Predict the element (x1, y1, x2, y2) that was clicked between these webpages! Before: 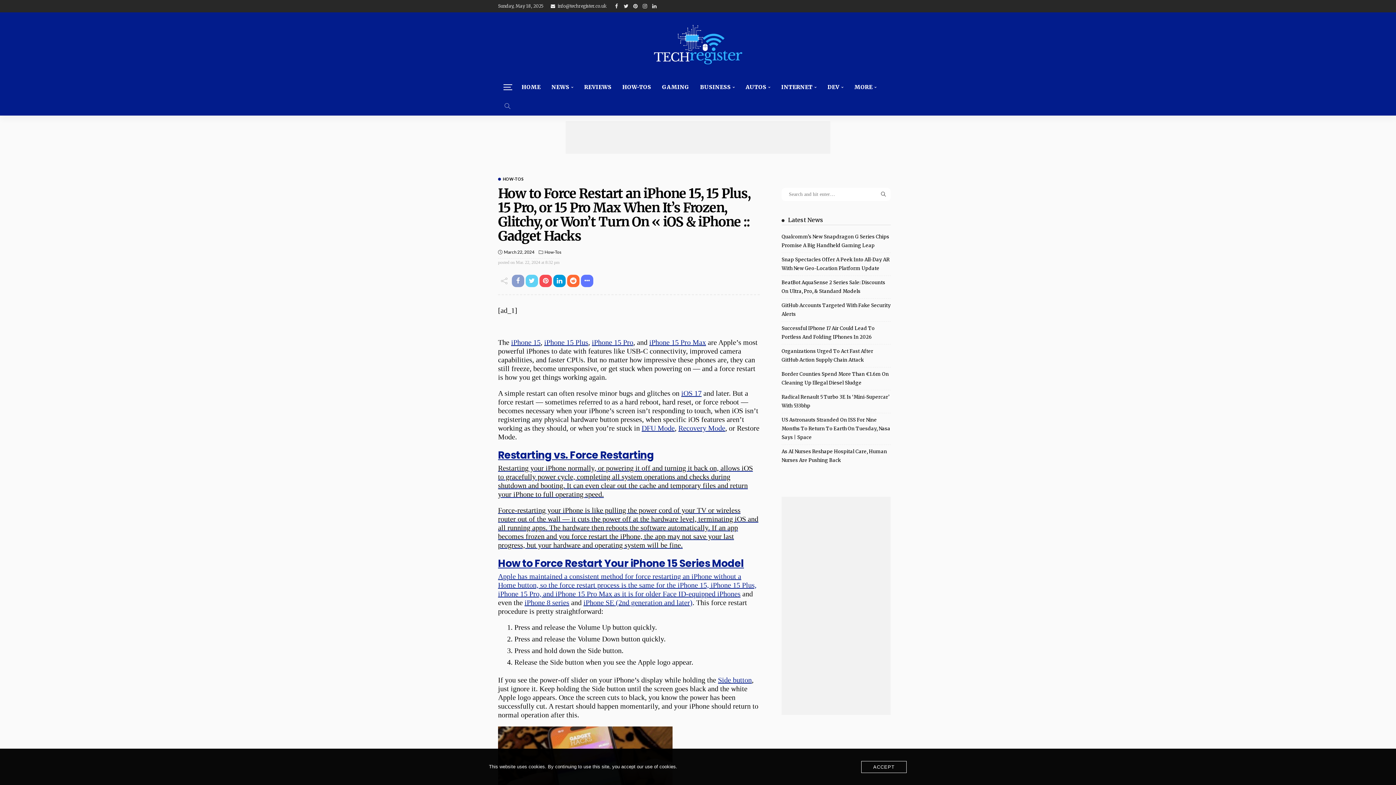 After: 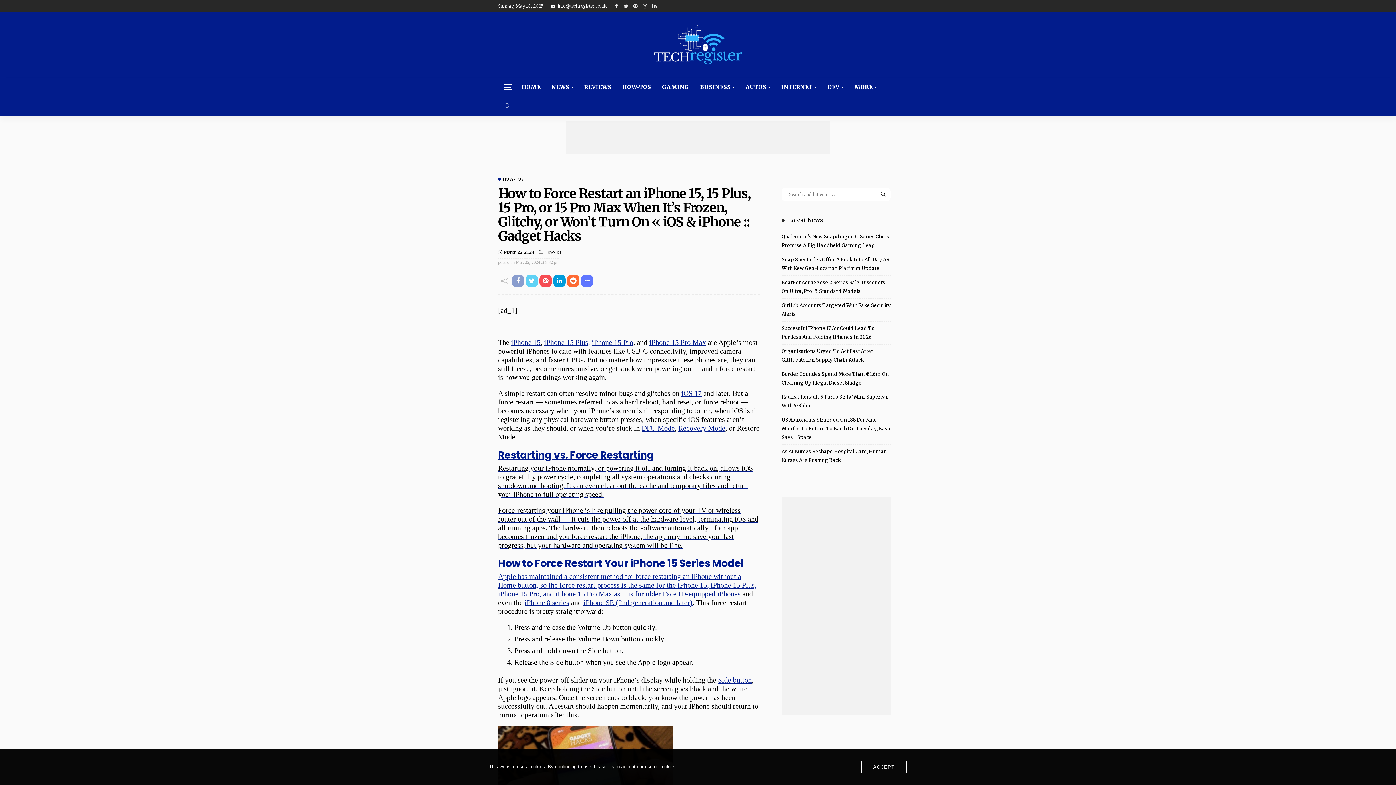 Action: bbox: (498, 572, 756, 598) label: Apple has maintained a consistent method for force restarting an iPhone without a Home button, so the force restart process is the same for the iPhone 15, iPhone 15 Plus, iPhone 15 Pro, and iPhone 15 Pro Max as it is for 